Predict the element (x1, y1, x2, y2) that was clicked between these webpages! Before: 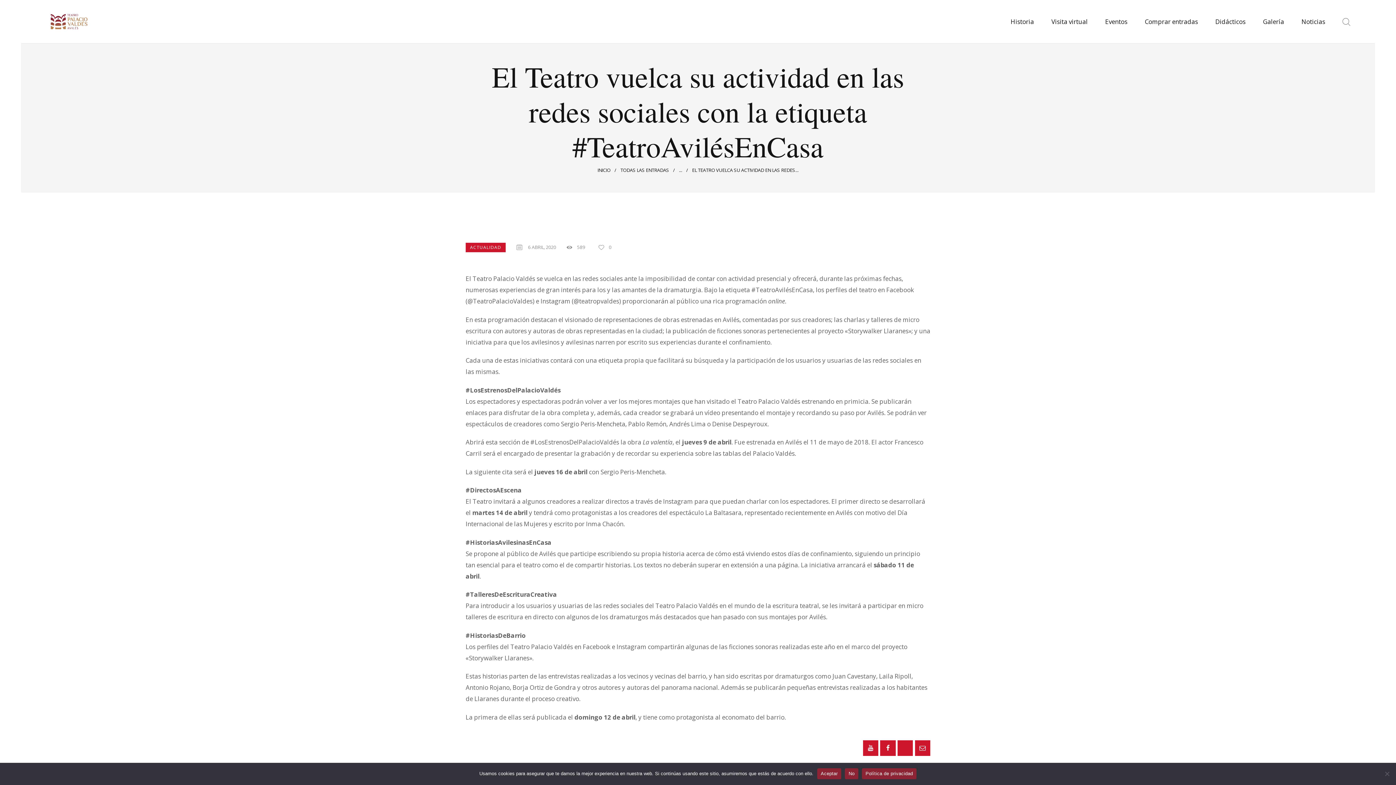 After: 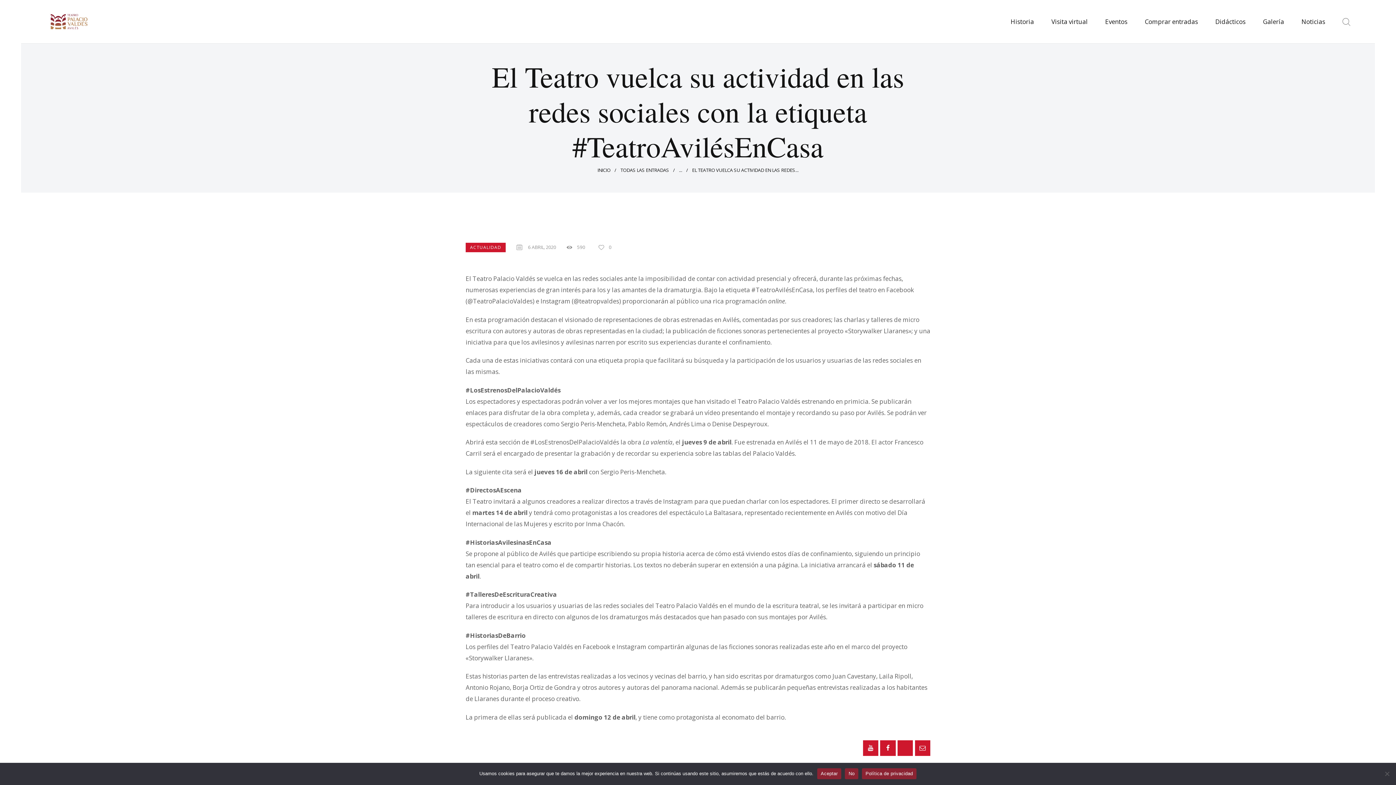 Action: label: 589 bbox: (566, 243, 597, 250)